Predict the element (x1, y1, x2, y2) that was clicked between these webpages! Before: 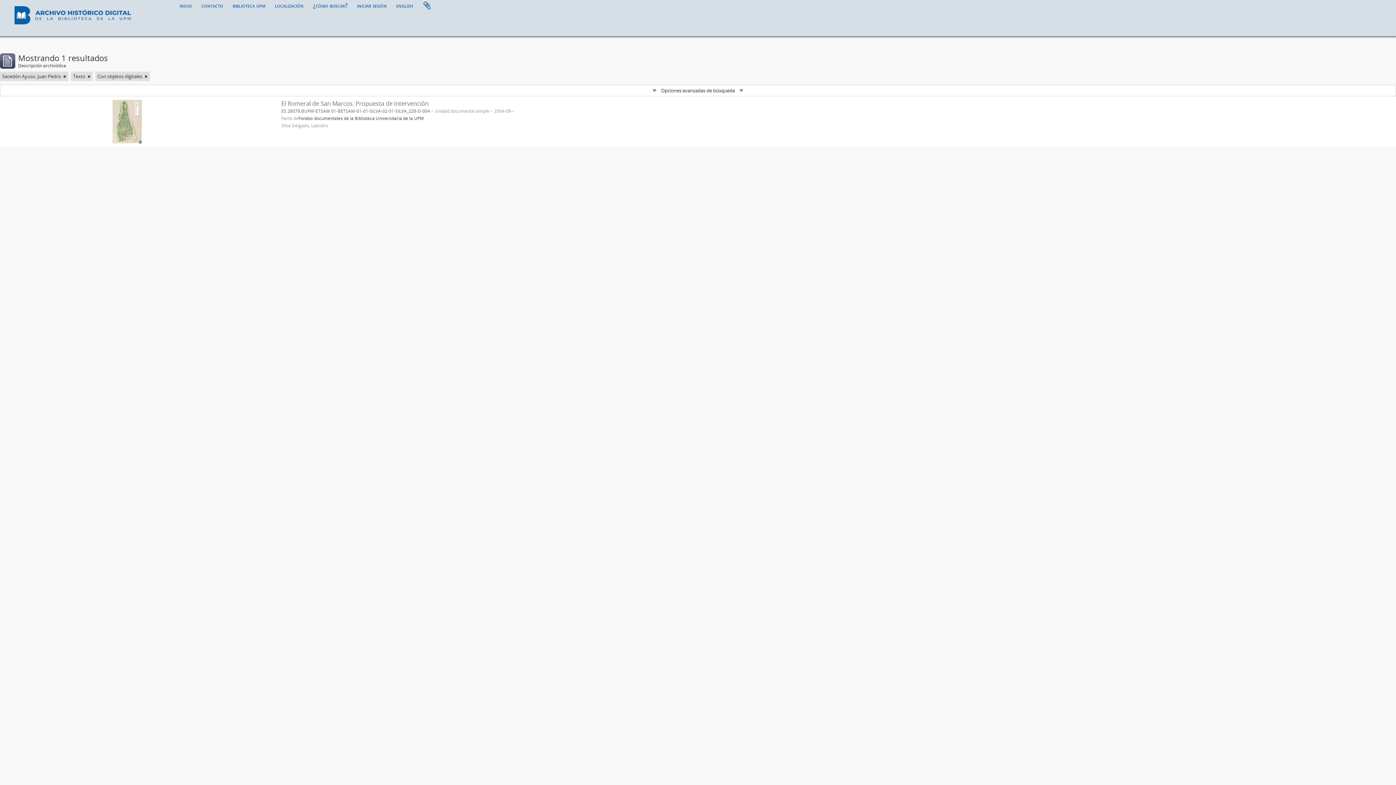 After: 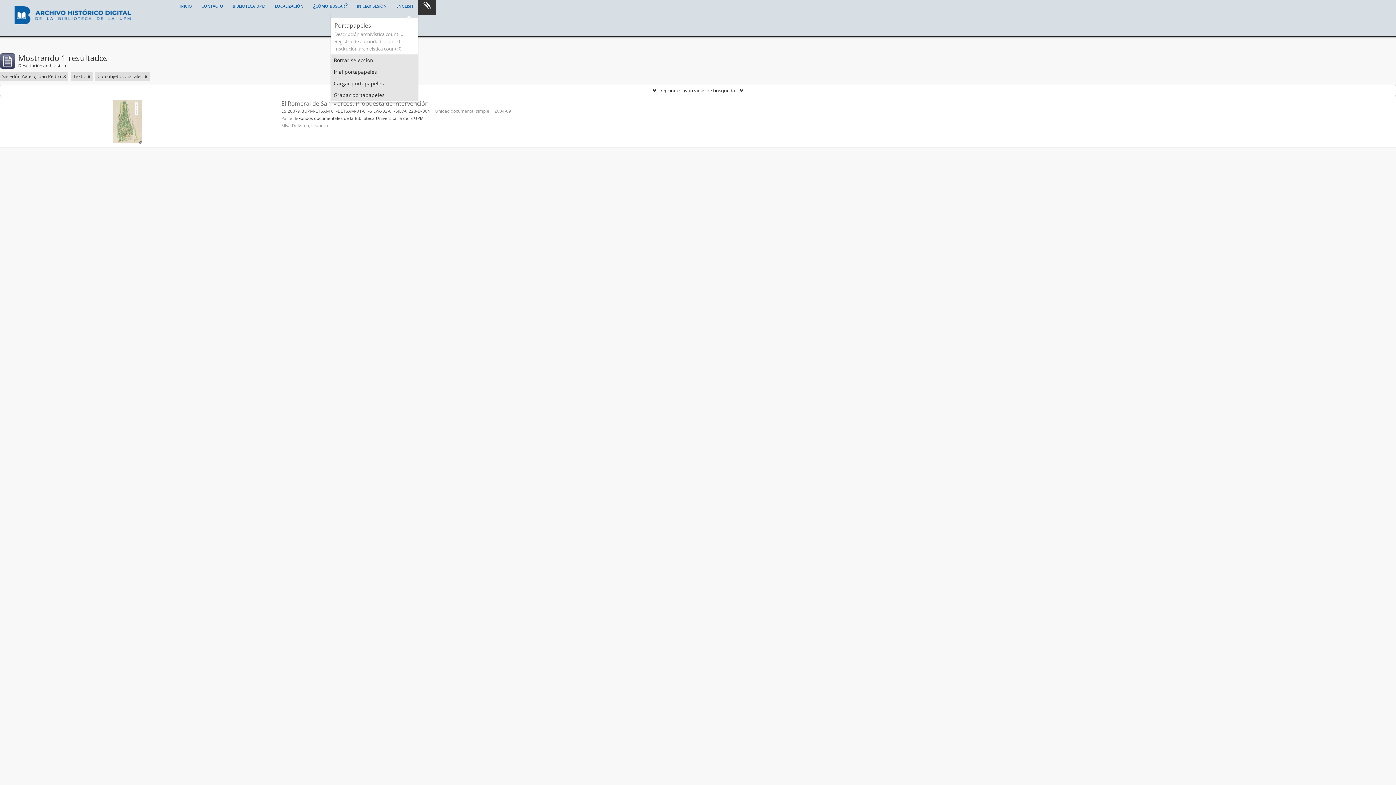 Action: bbox: (418, -3, 436, 14) label: Portapapeles